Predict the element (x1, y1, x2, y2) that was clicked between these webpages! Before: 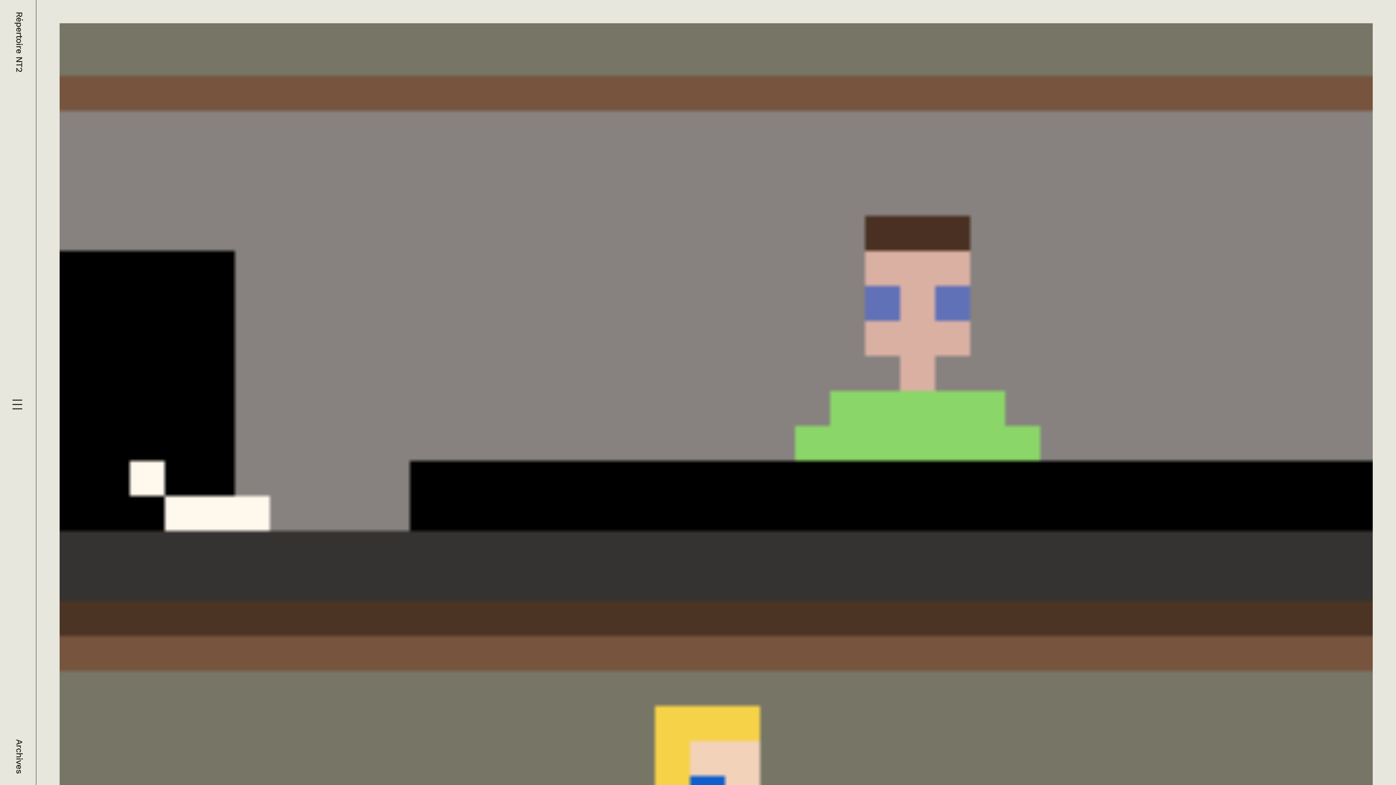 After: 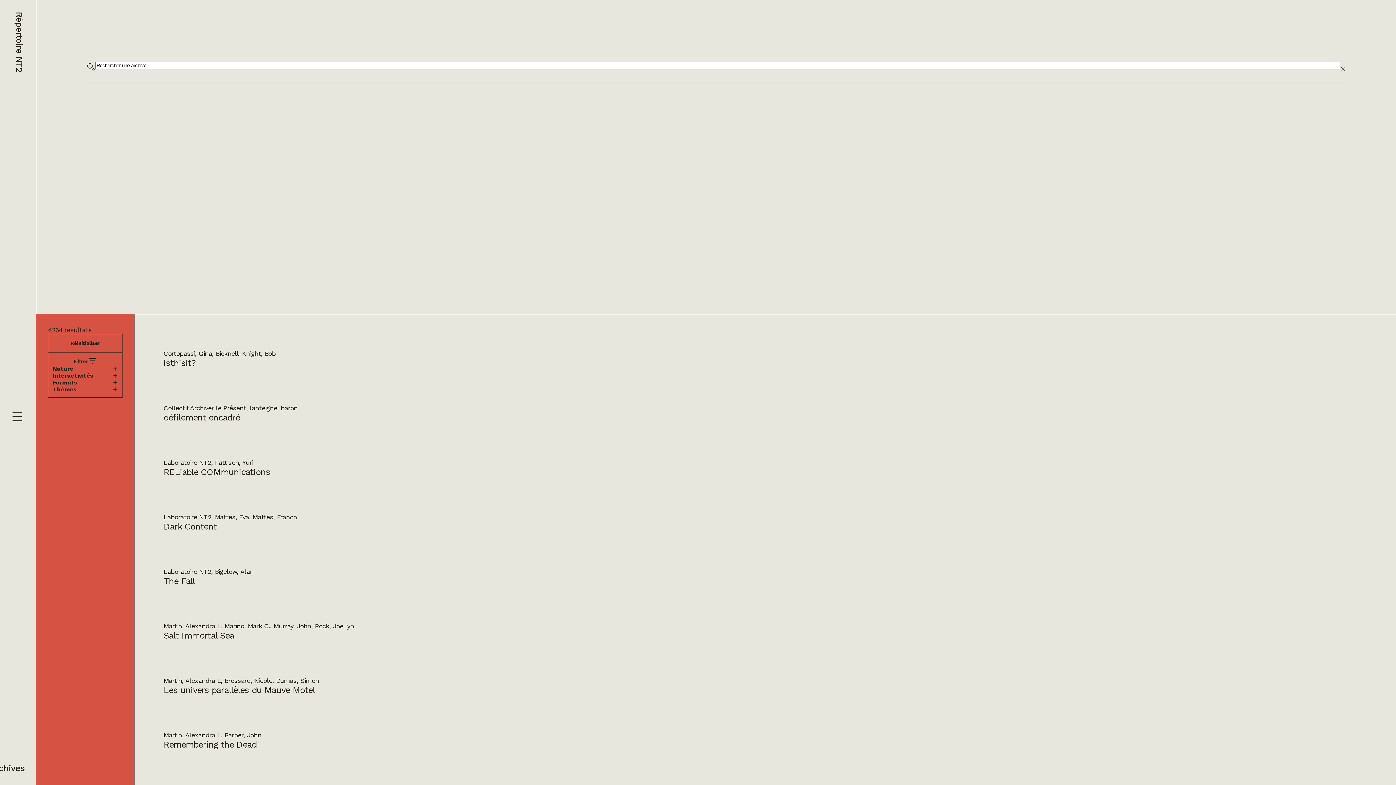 Action: label: Archives bbox: (14, 739, 24, 773)